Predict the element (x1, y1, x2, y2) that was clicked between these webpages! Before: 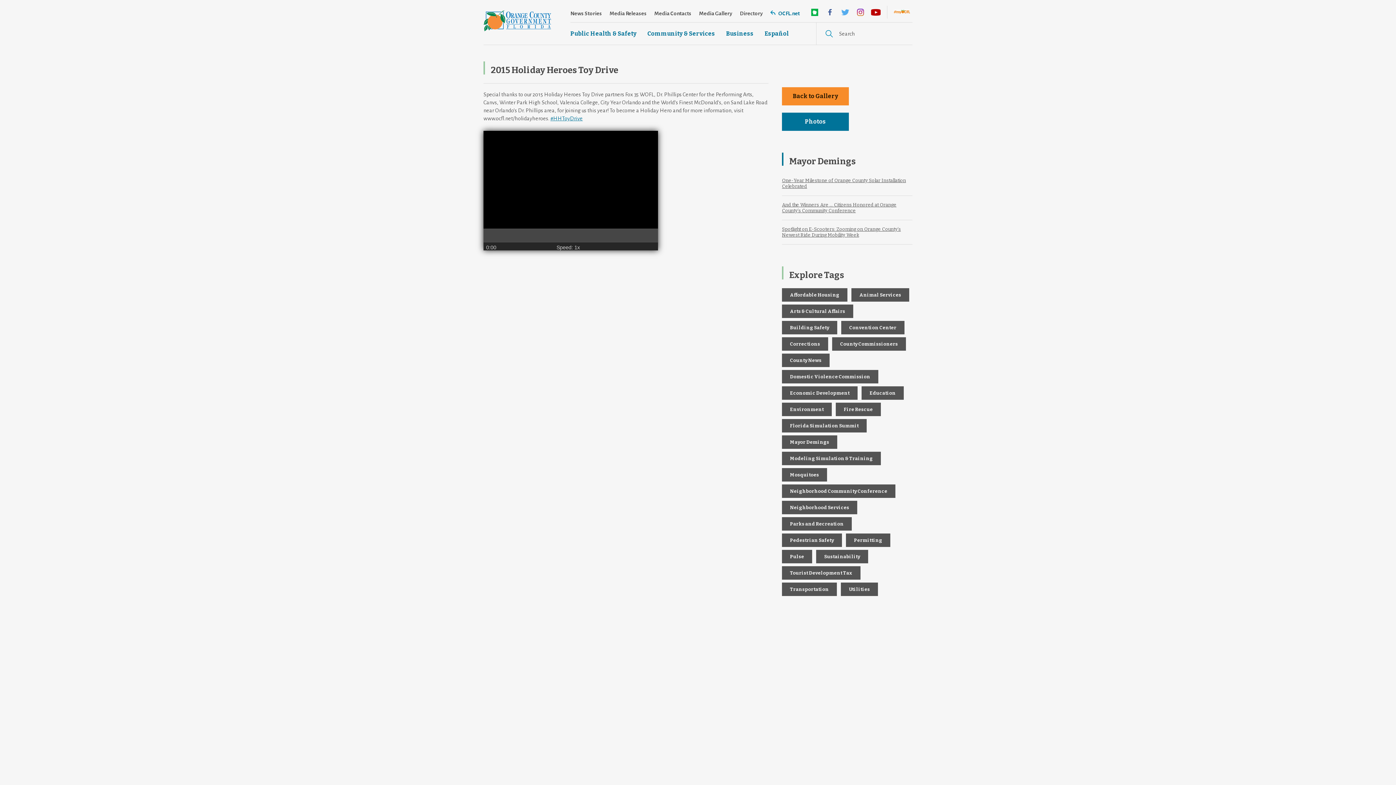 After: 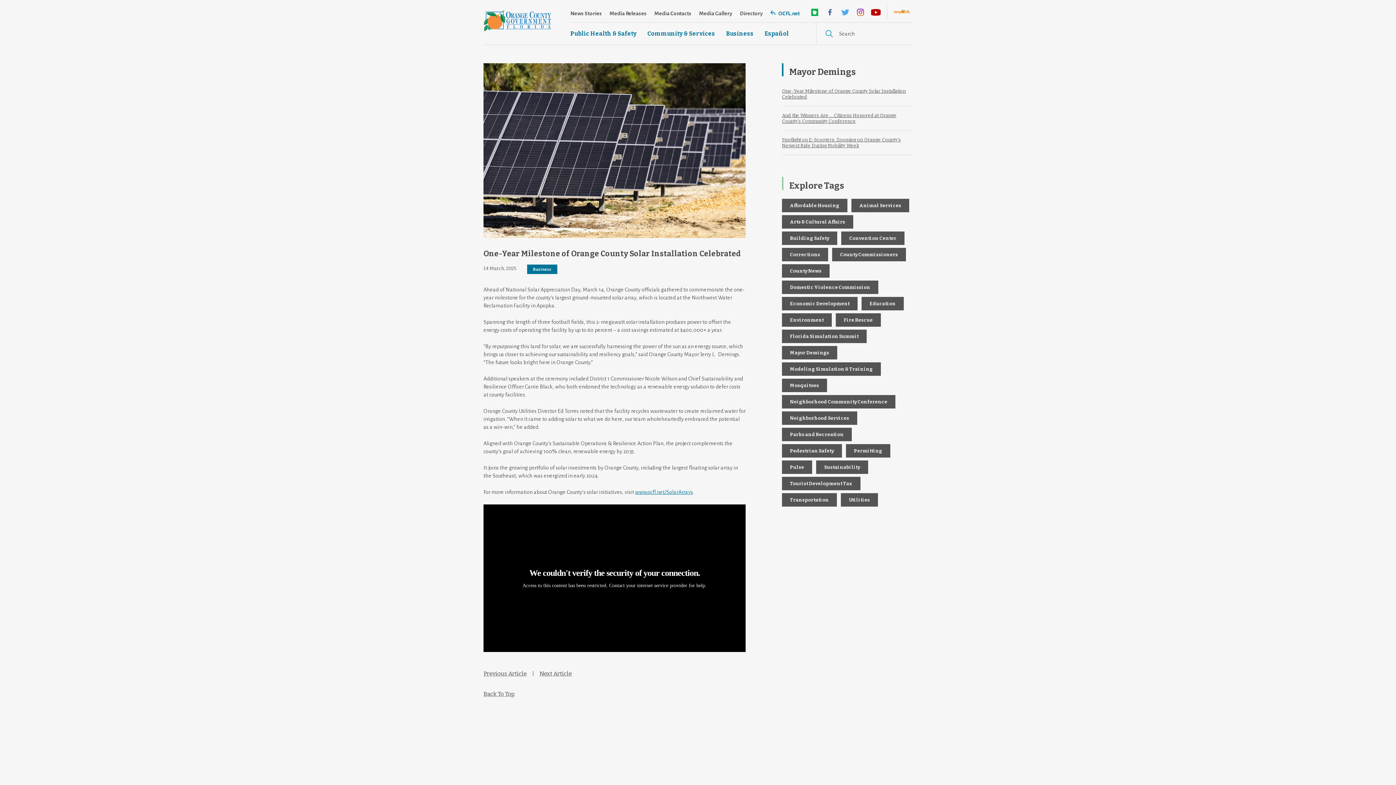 Action: bbox: (782, 171, 912, 196) label: One-Year Milestone of Orange County Solar Installation Celebrated